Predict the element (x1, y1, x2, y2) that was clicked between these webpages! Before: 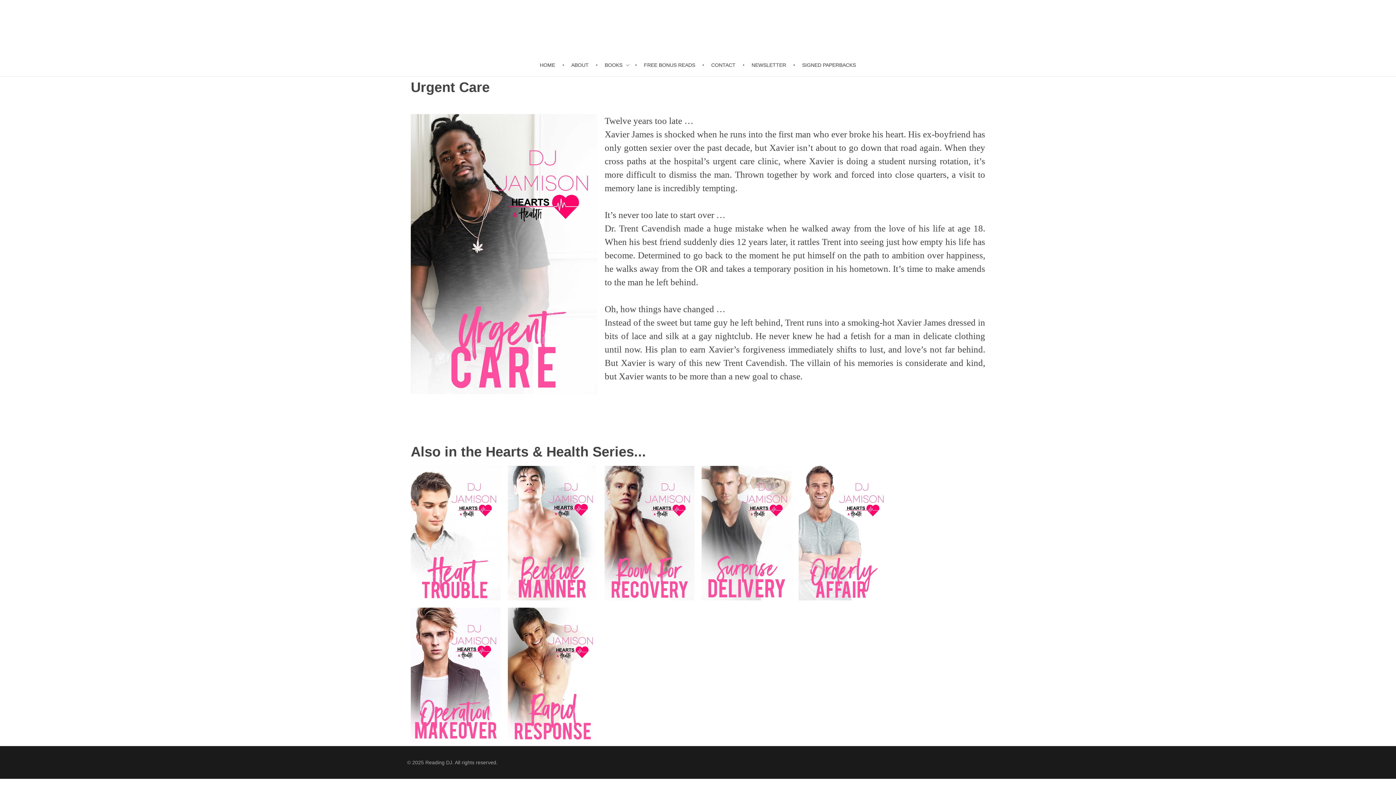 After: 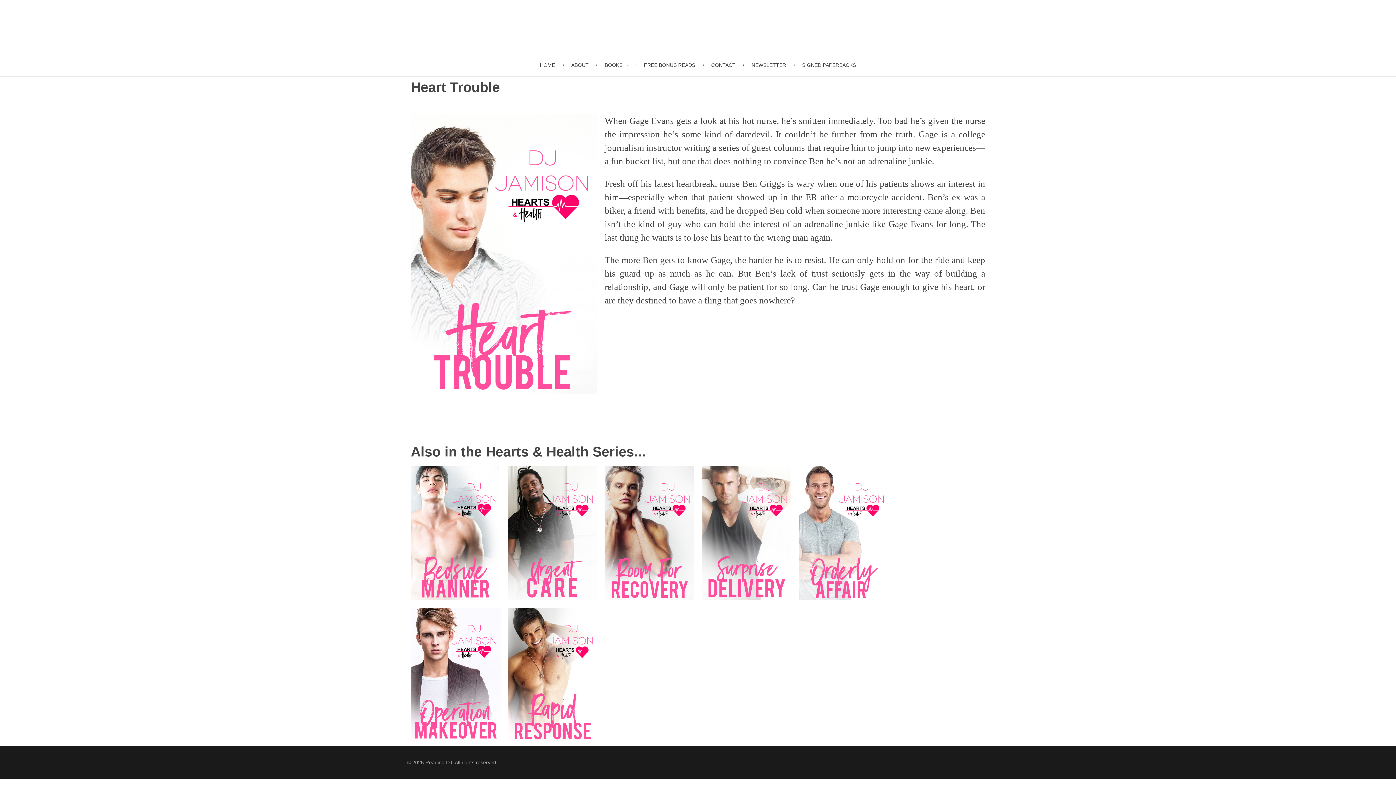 Action: bbox: (410, 466, 500, 600)